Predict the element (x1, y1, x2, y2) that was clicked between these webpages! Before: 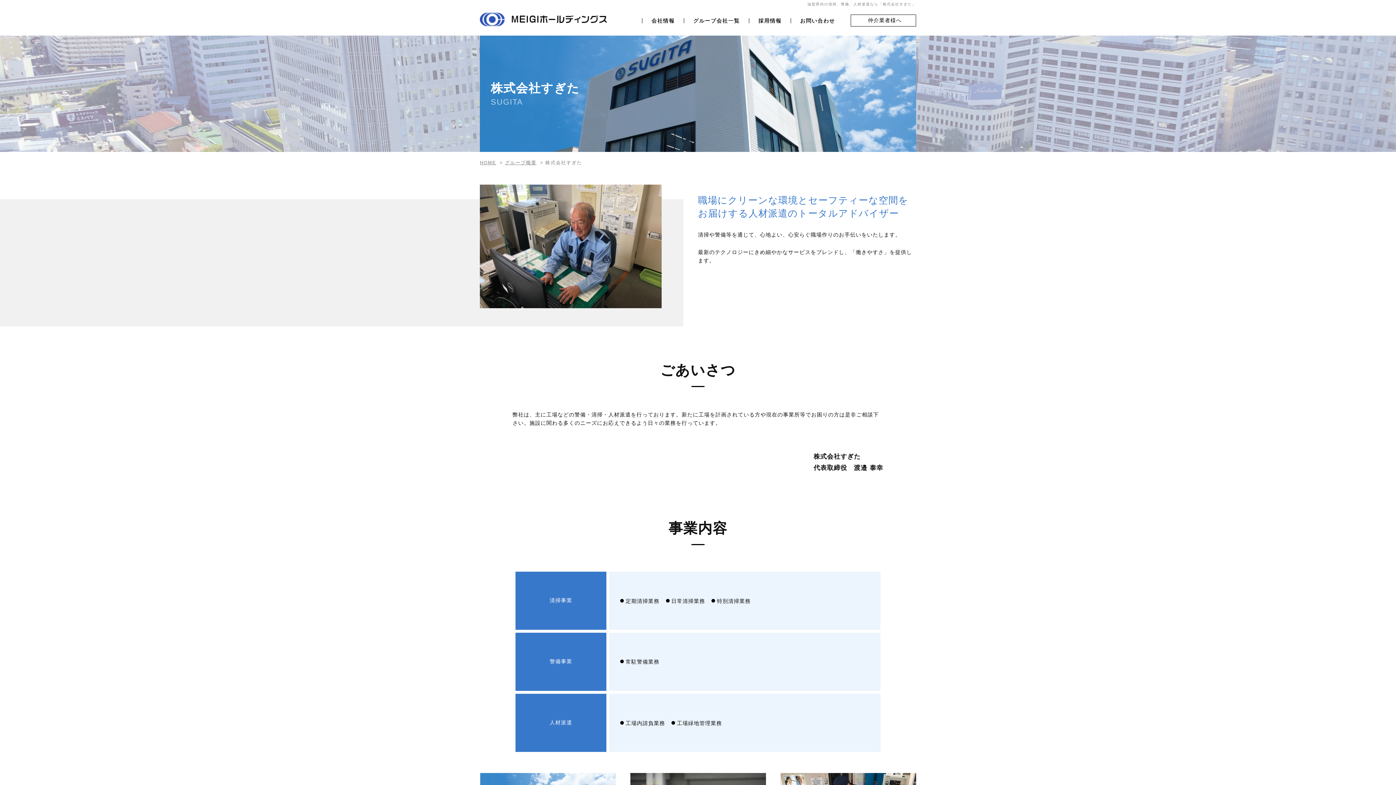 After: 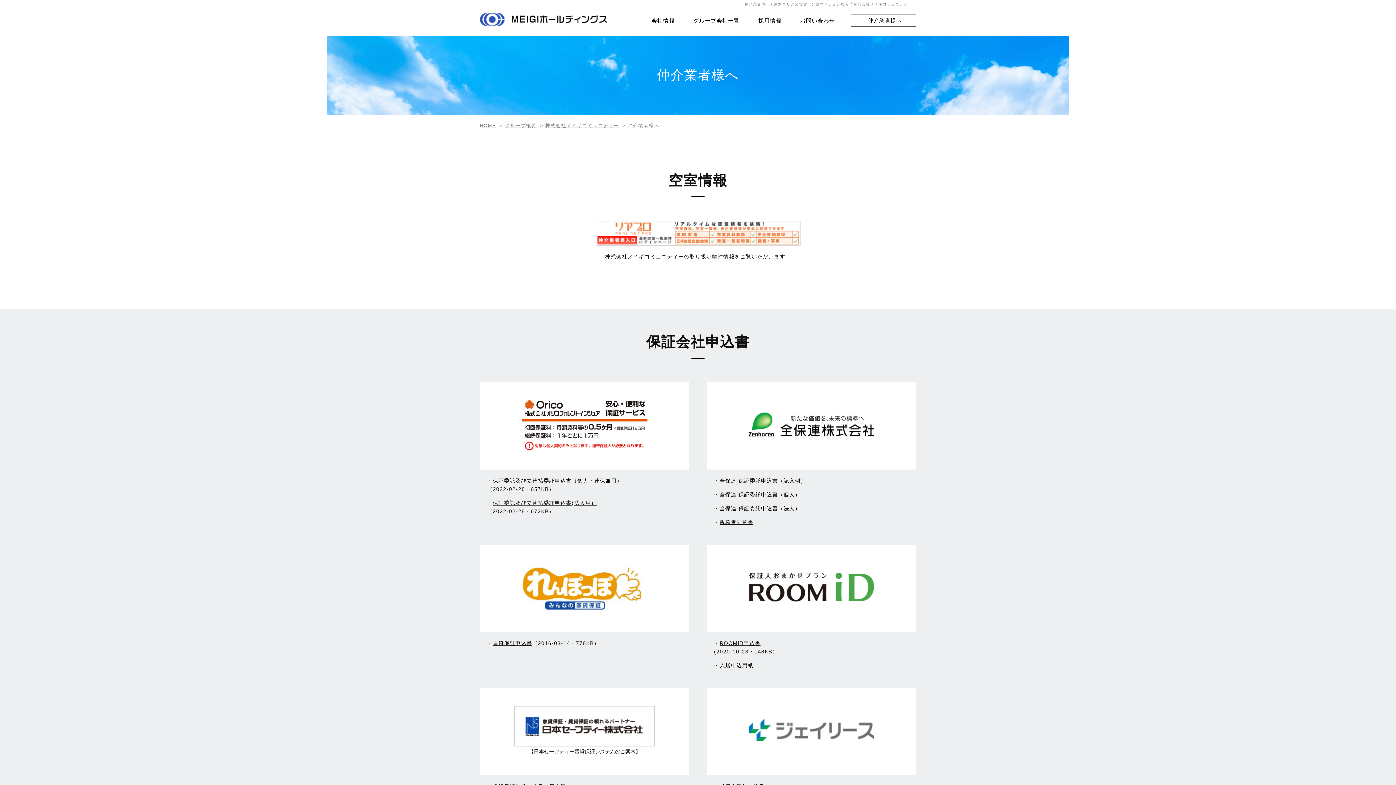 Action: bbox: (850, 14, 916, 26) label: 仲介業者様へ